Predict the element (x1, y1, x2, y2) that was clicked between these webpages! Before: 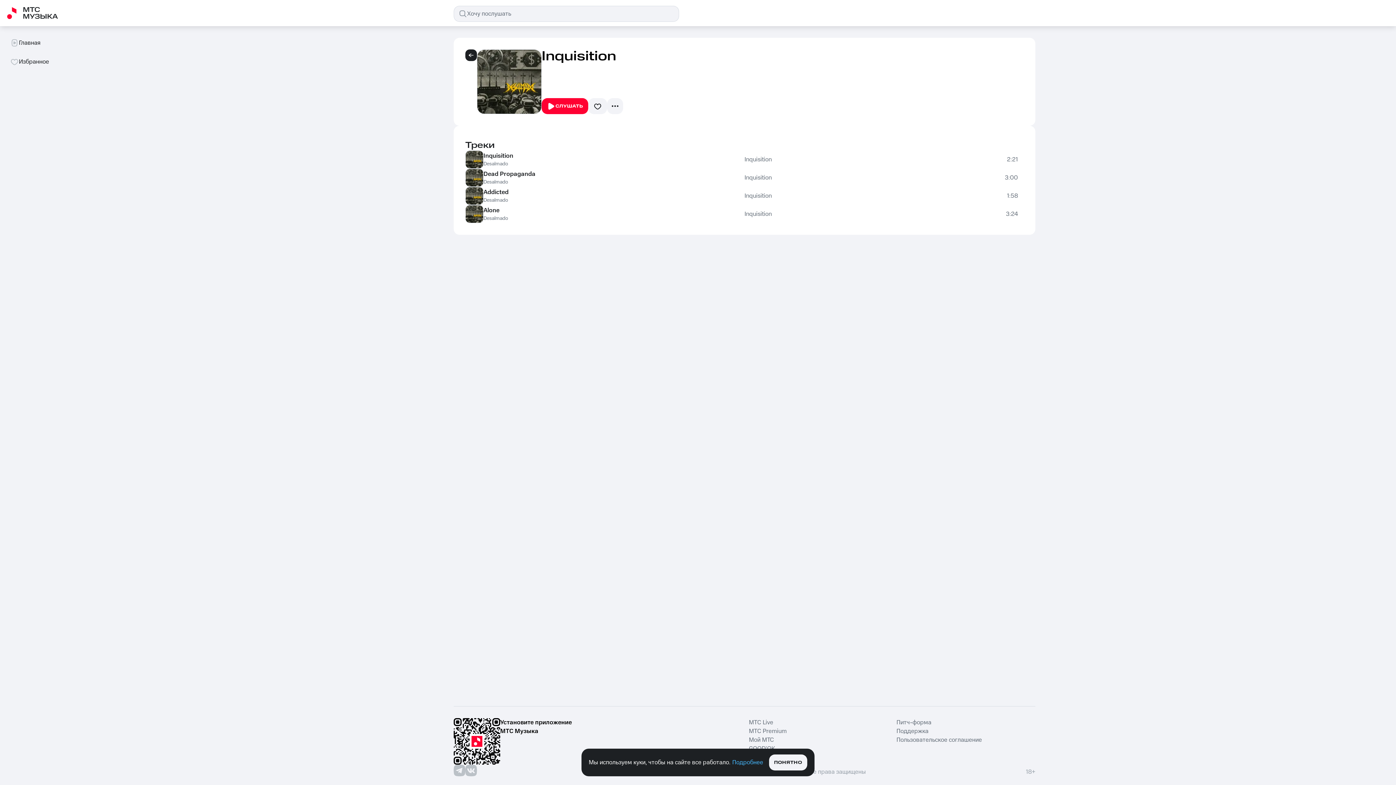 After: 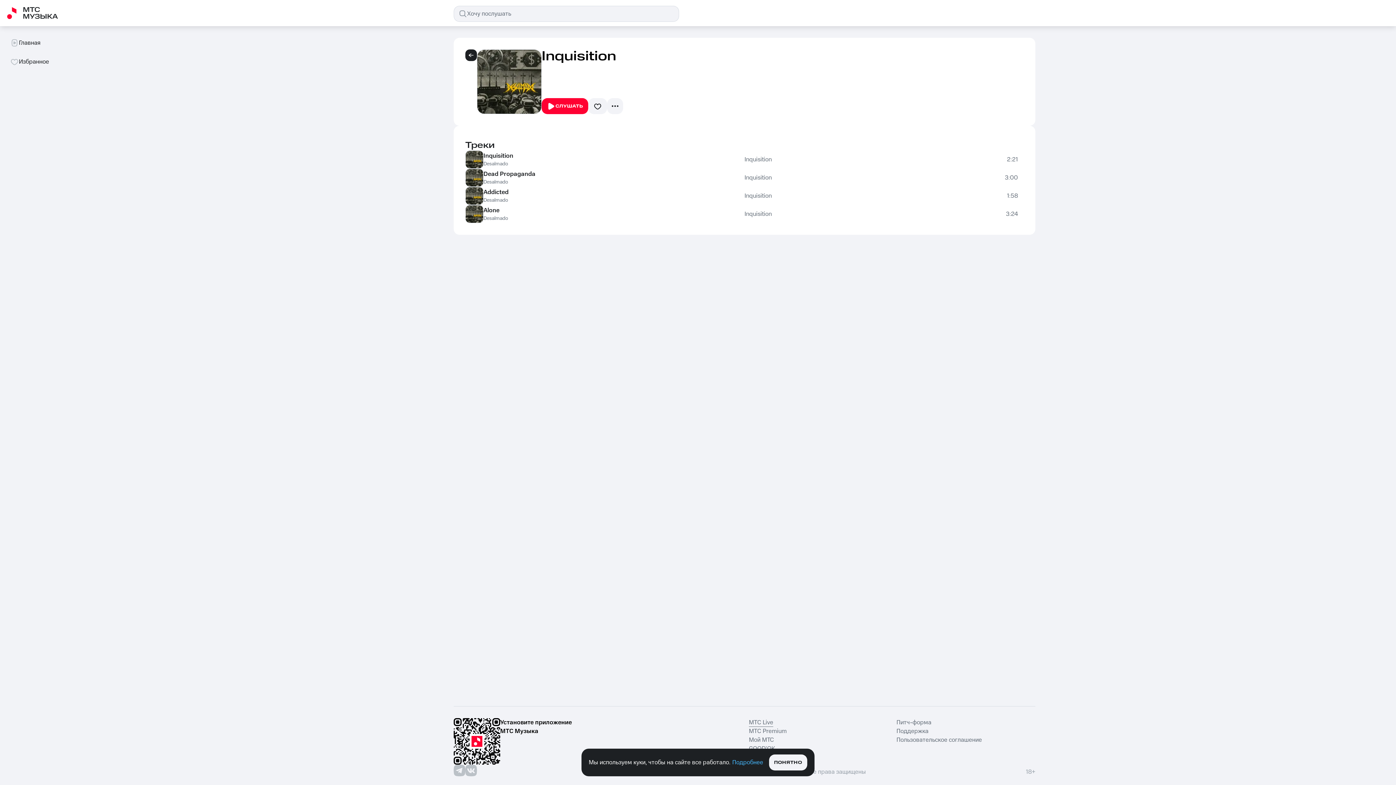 Action: bbox: (749, 718, 773, 727) label: MTС Live